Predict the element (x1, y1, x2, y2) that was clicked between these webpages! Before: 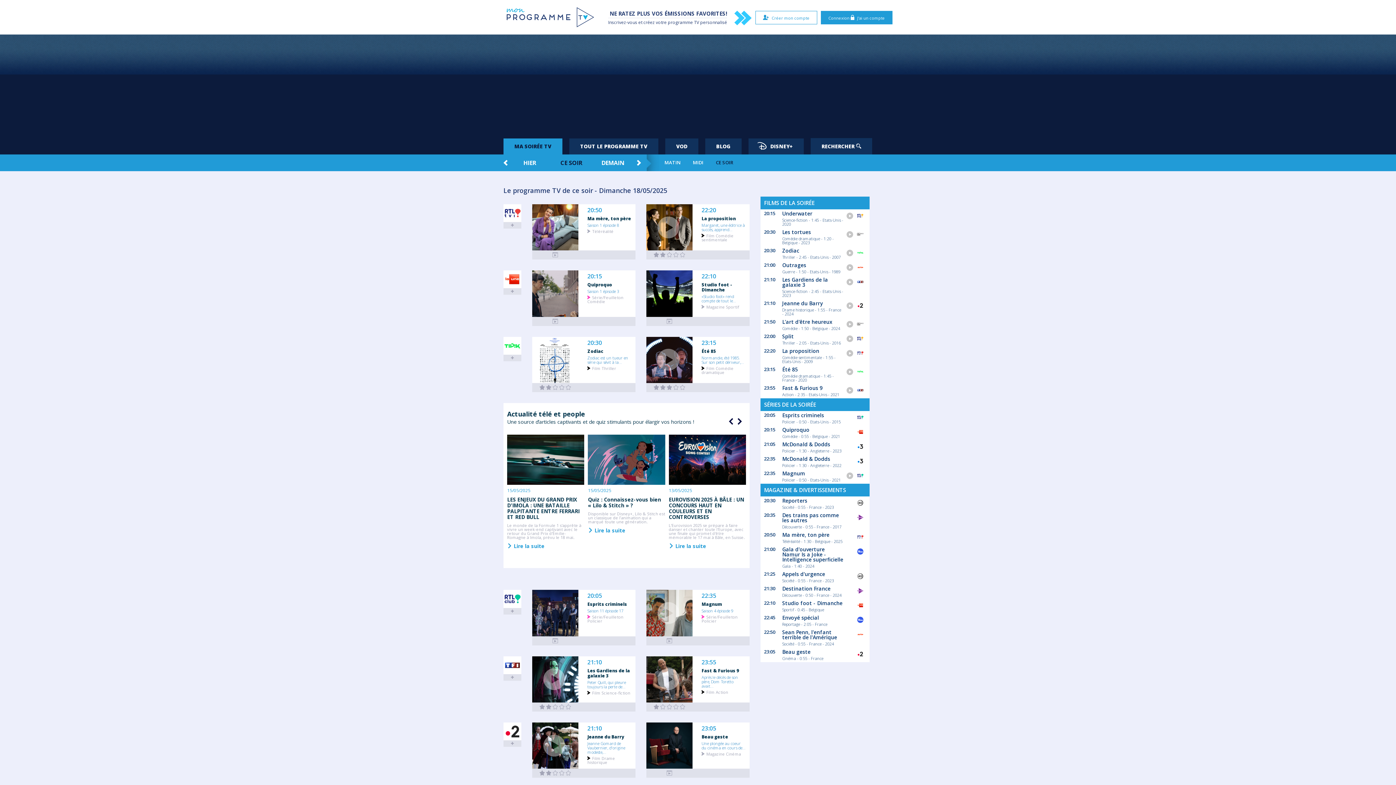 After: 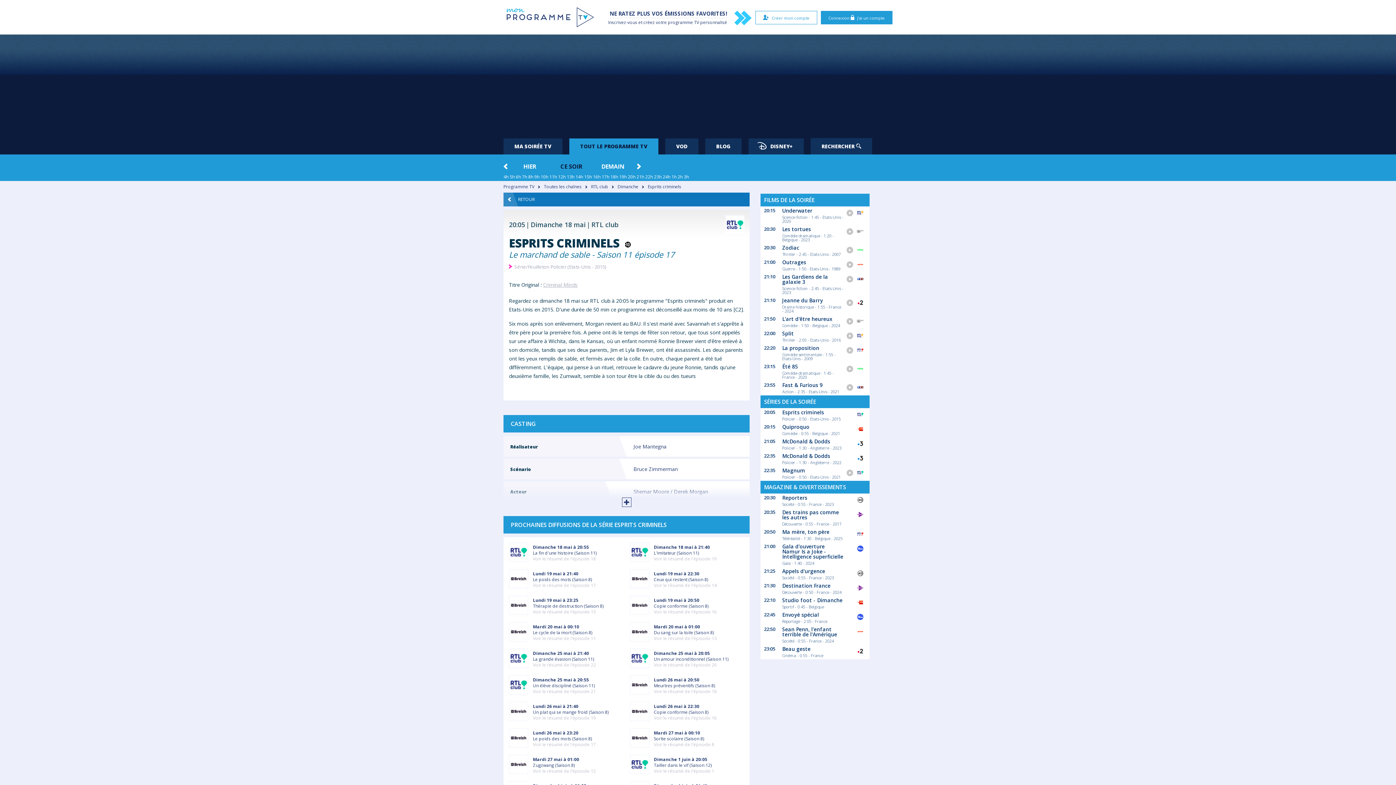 Action: bbox: (782, 412, 824, 418) label: Esprits criminels